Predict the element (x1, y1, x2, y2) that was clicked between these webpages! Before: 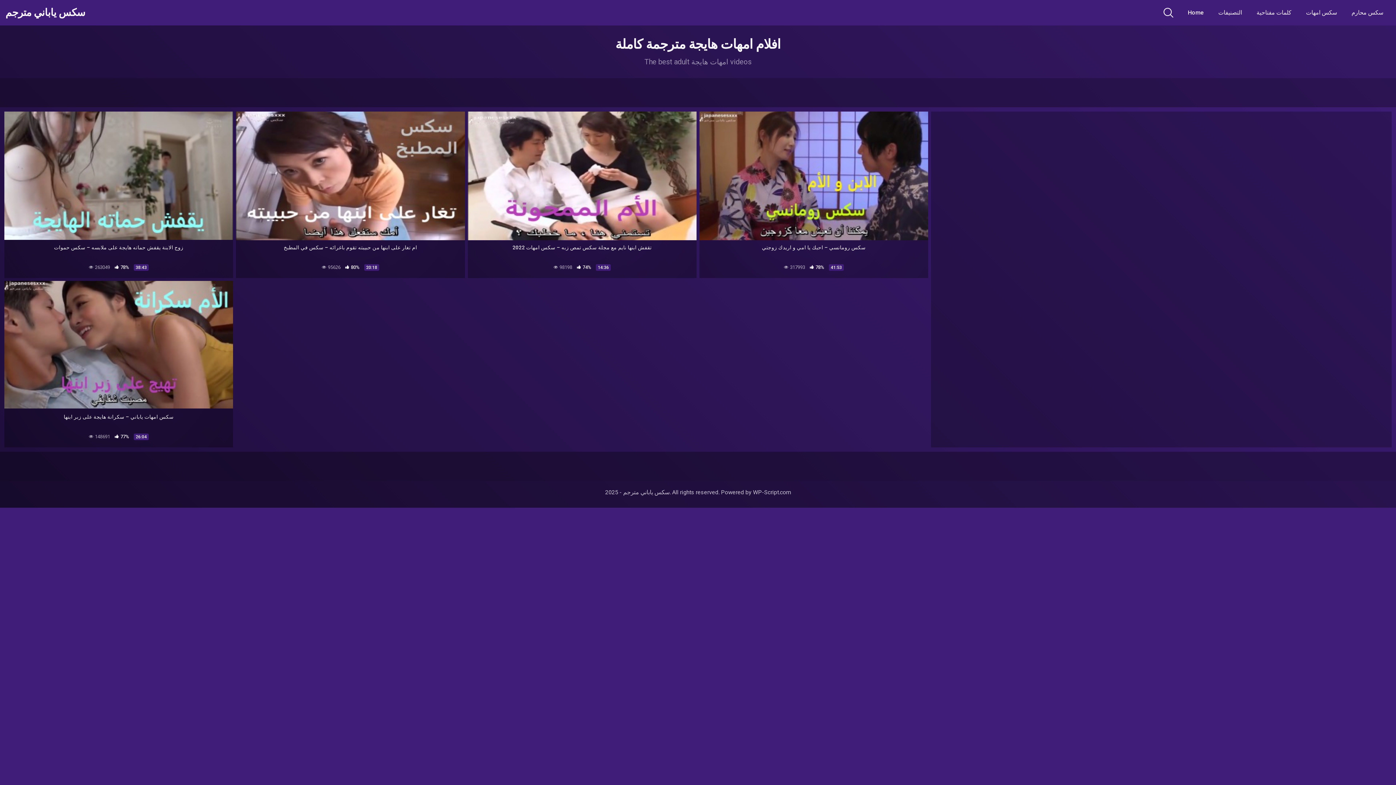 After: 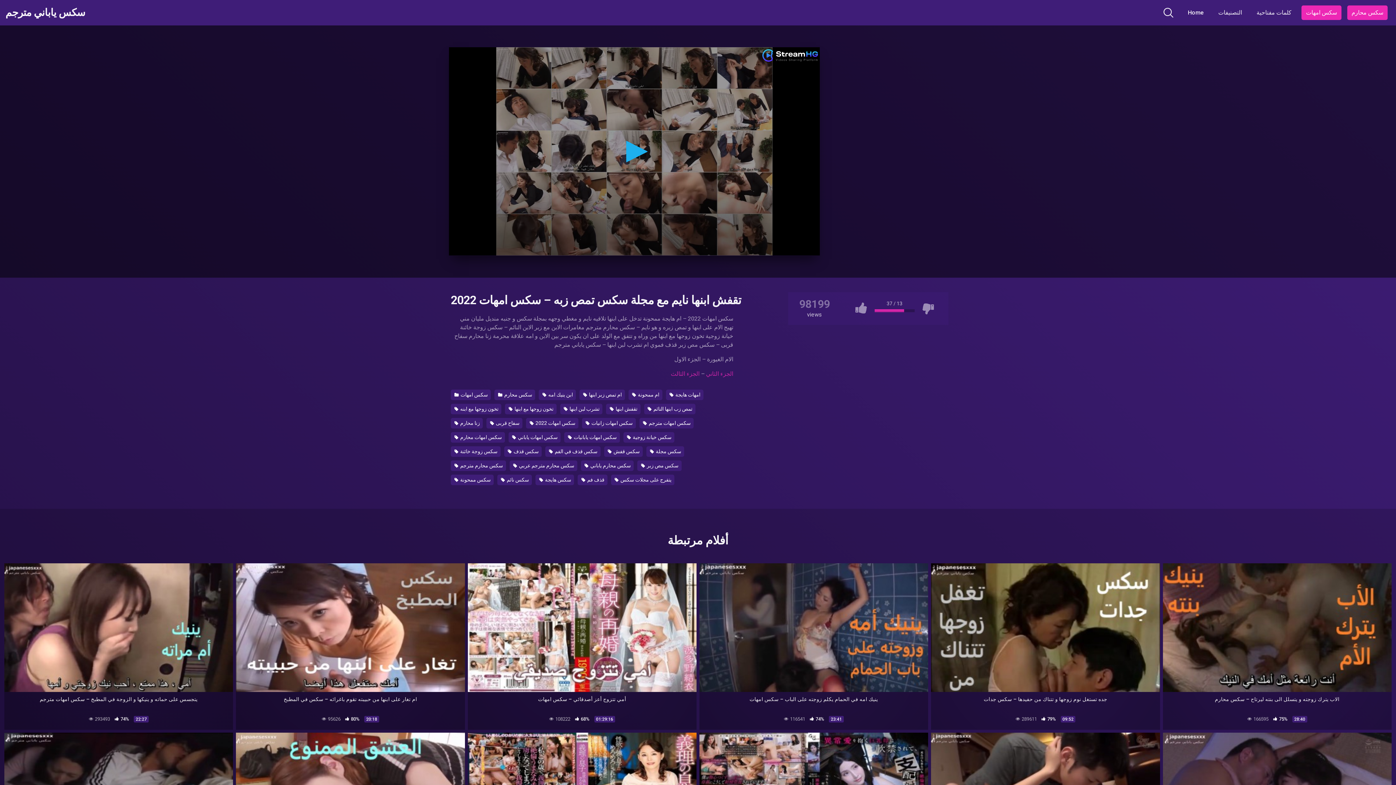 Action: label: تقفش ابنها نايم مع مجلة سكس تمص زبه – سكس امهات 2022
 98198  74% 14:36 bbox: (467, 240, 696, 278)